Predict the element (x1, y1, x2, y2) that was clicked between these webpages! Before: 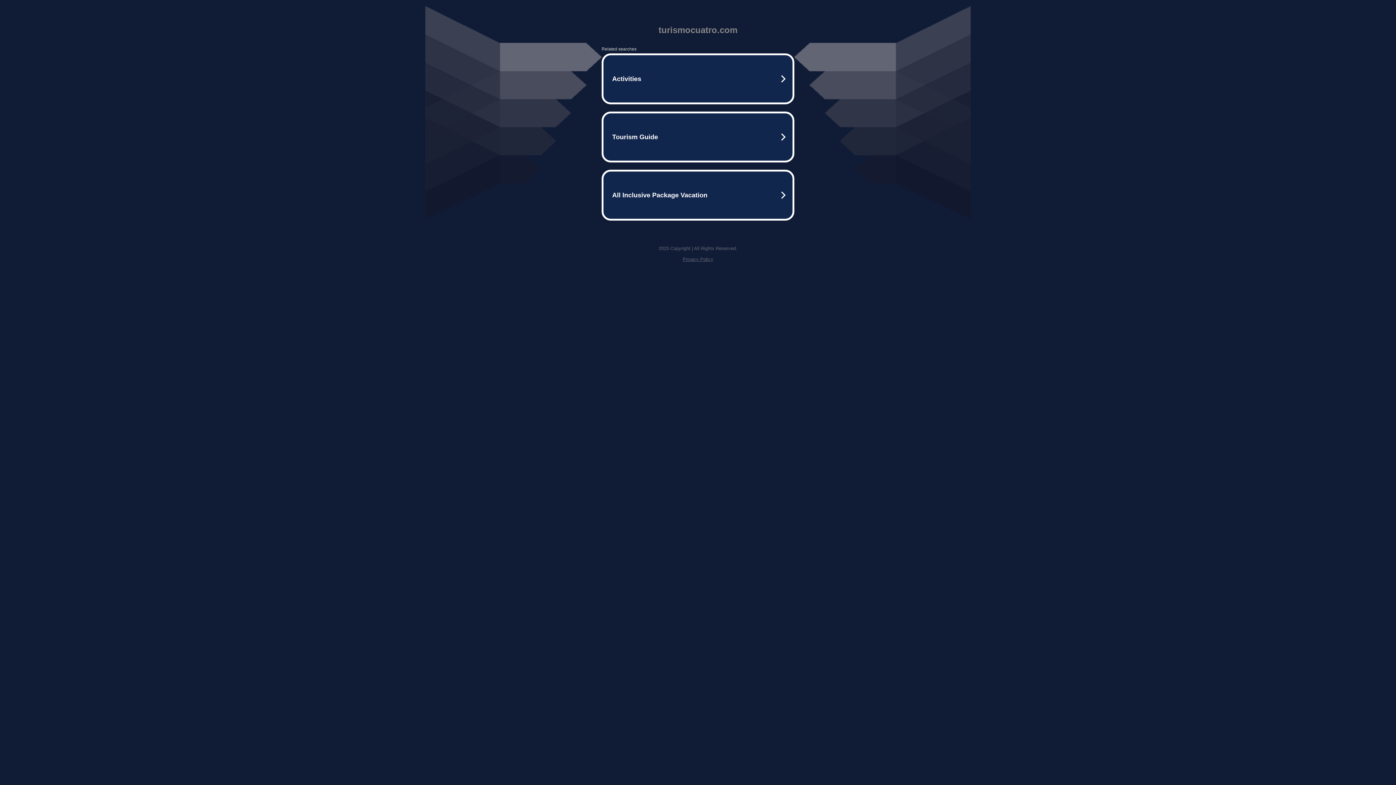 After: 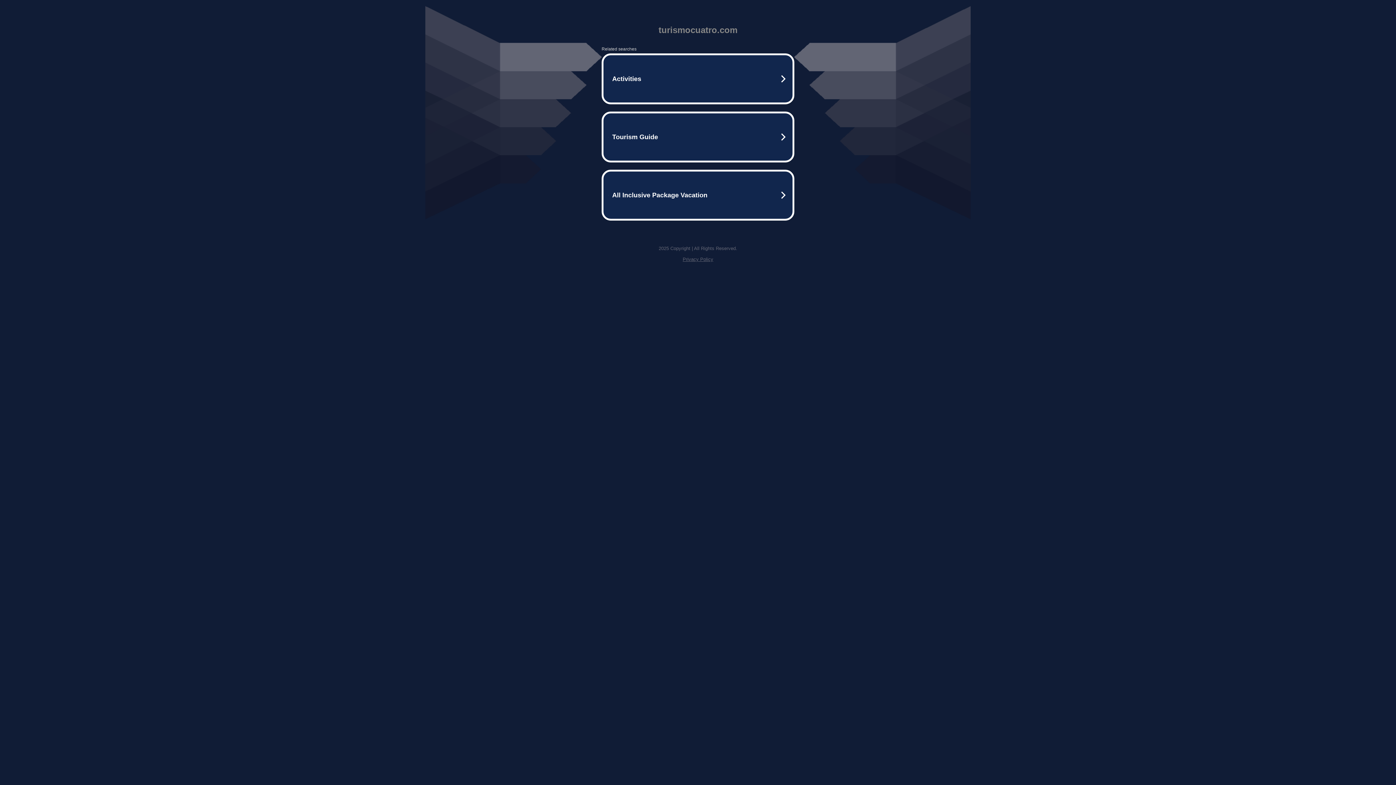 Action: bbox: (682, 256, 713, 262) label: Privacy Policy